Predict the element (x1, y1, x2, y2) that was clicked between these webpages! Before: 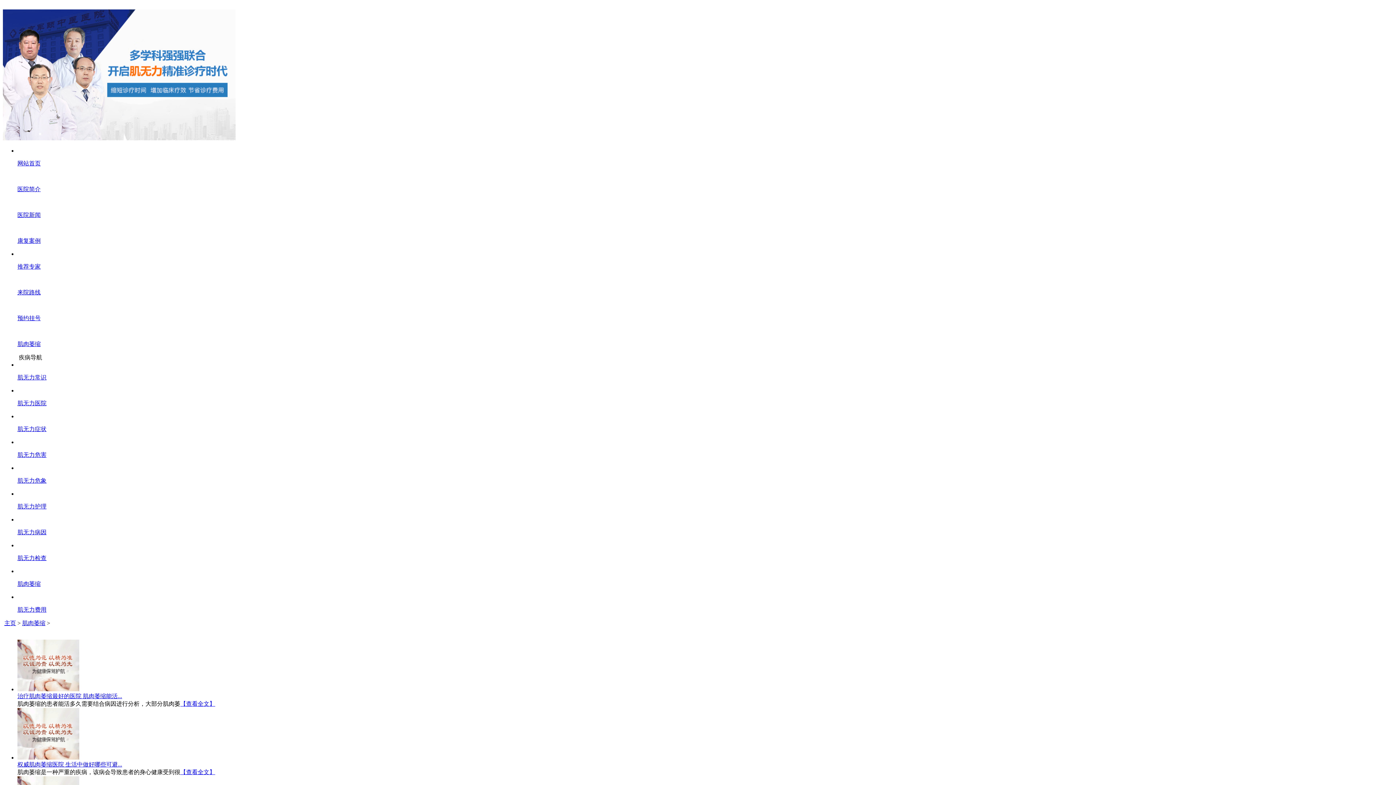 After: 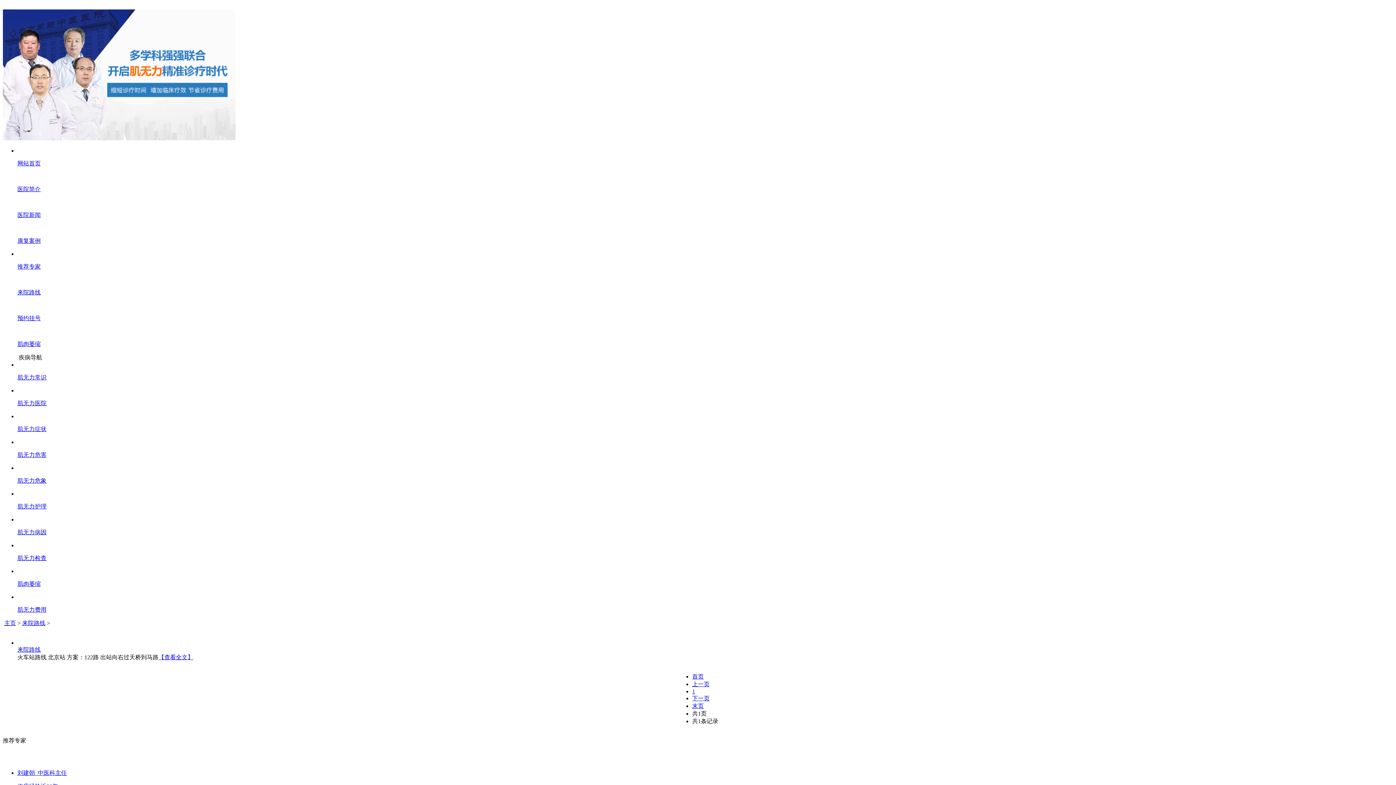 Action: bbox: (17, 289, 1393, 296) label: 来院路线